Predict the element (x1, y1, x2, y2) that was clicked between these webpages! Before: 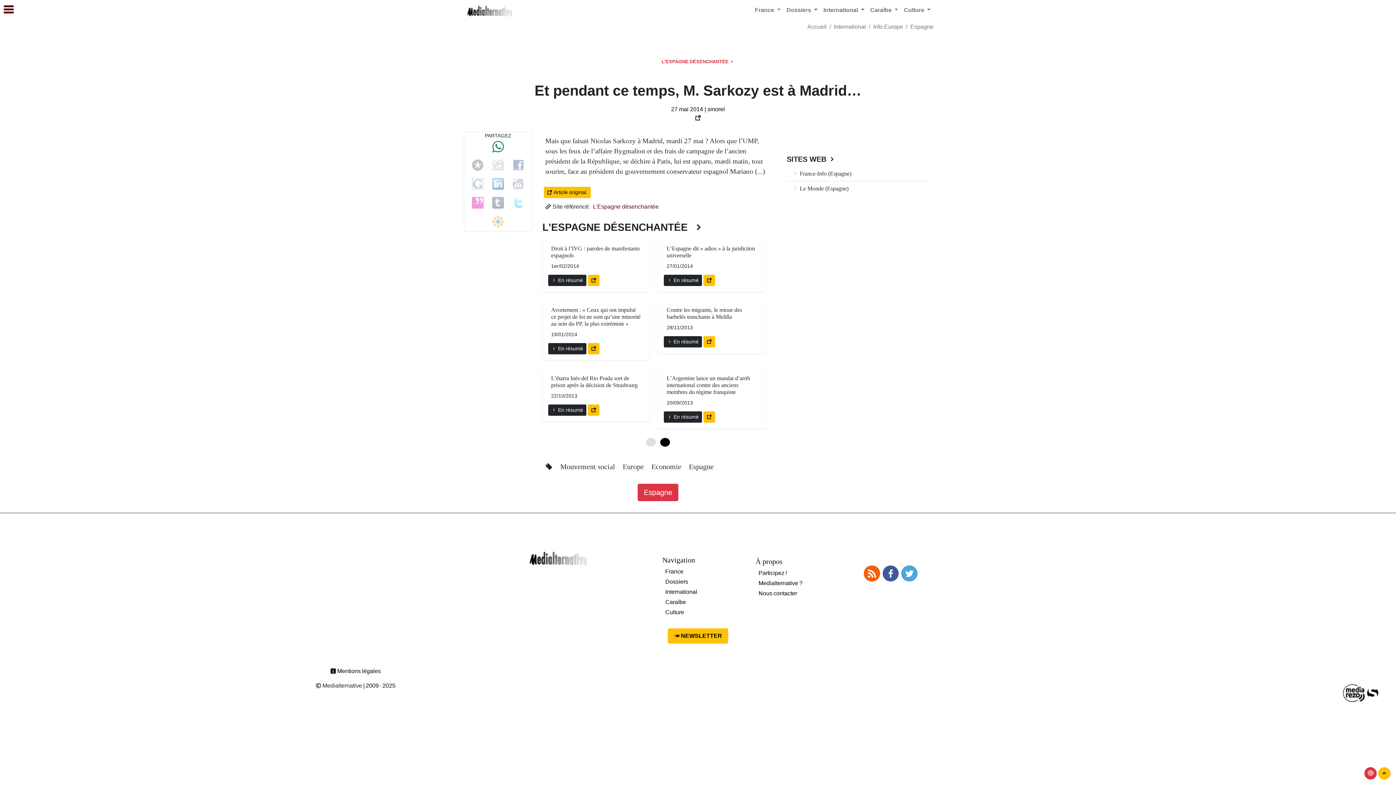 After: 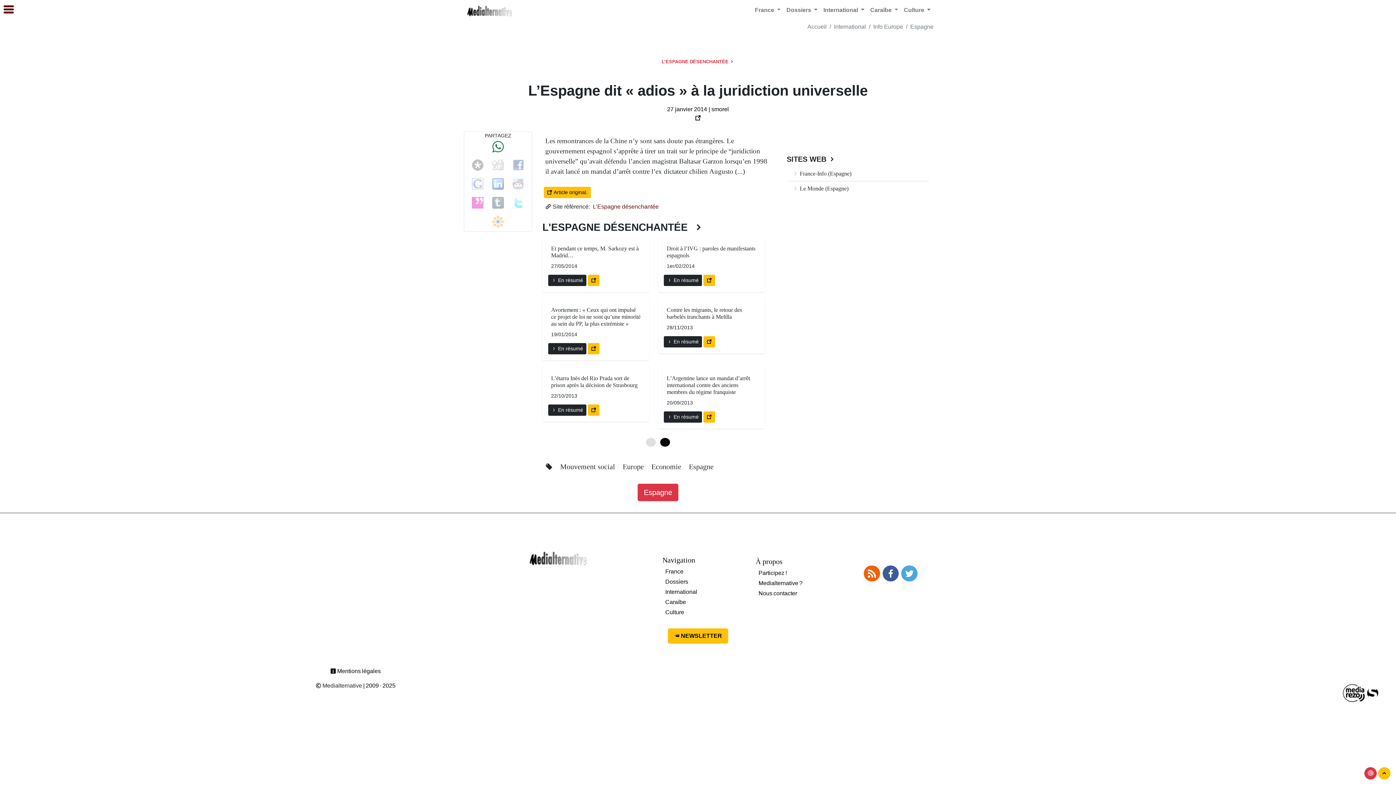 Action: bbox: (664, 275, 702, 286) label:  En résumé